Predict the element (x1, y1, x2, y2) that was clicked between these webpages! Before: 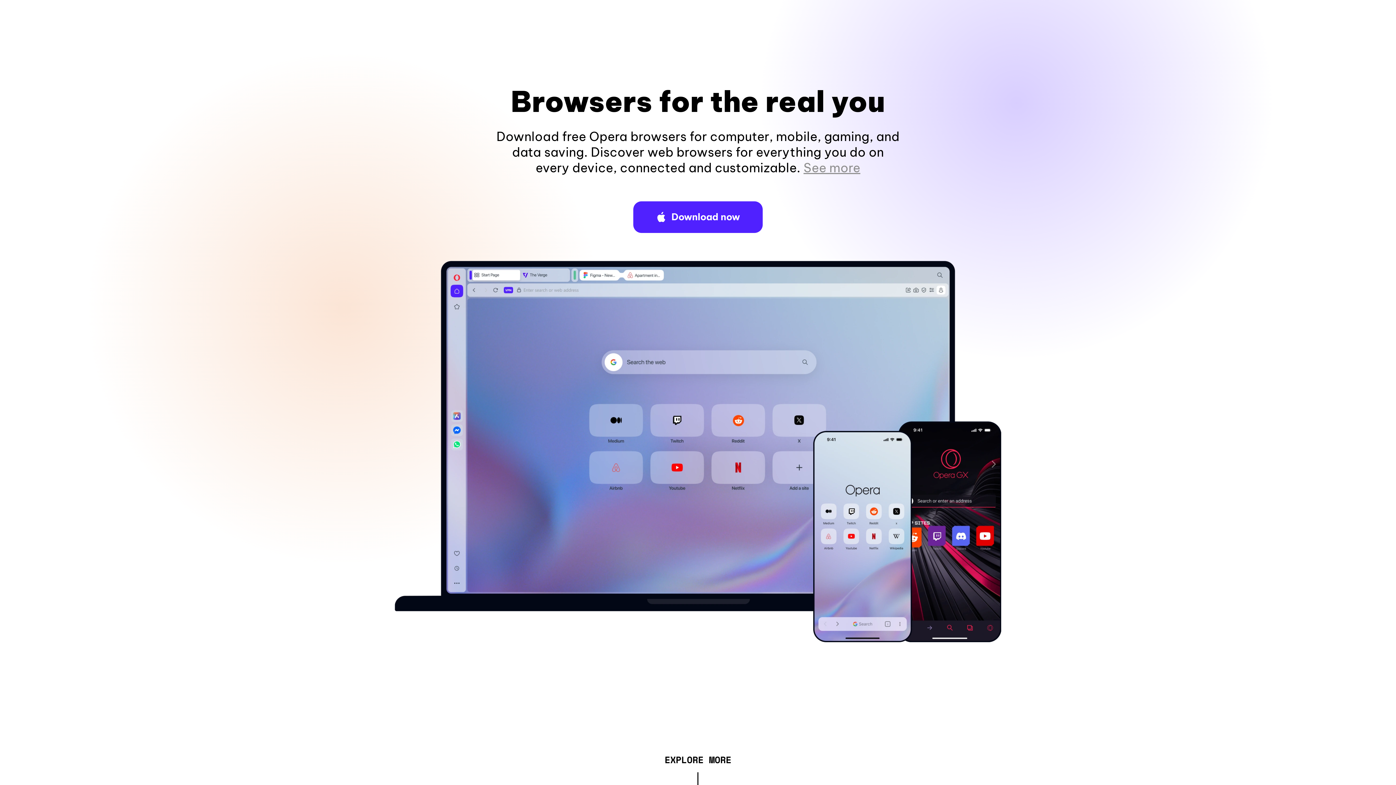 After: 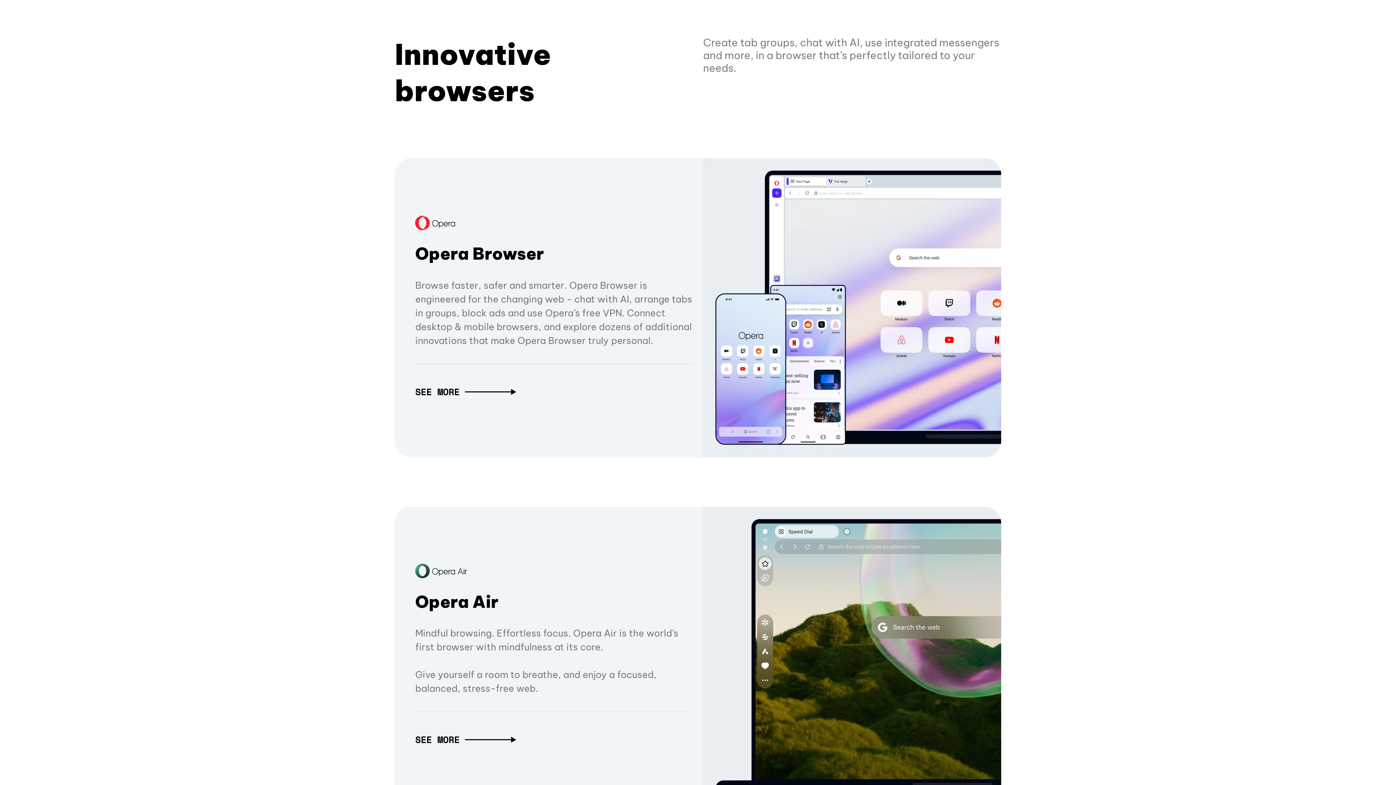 Action: bbox: (664, 757, 731, 765) label: EXPLORE MORE